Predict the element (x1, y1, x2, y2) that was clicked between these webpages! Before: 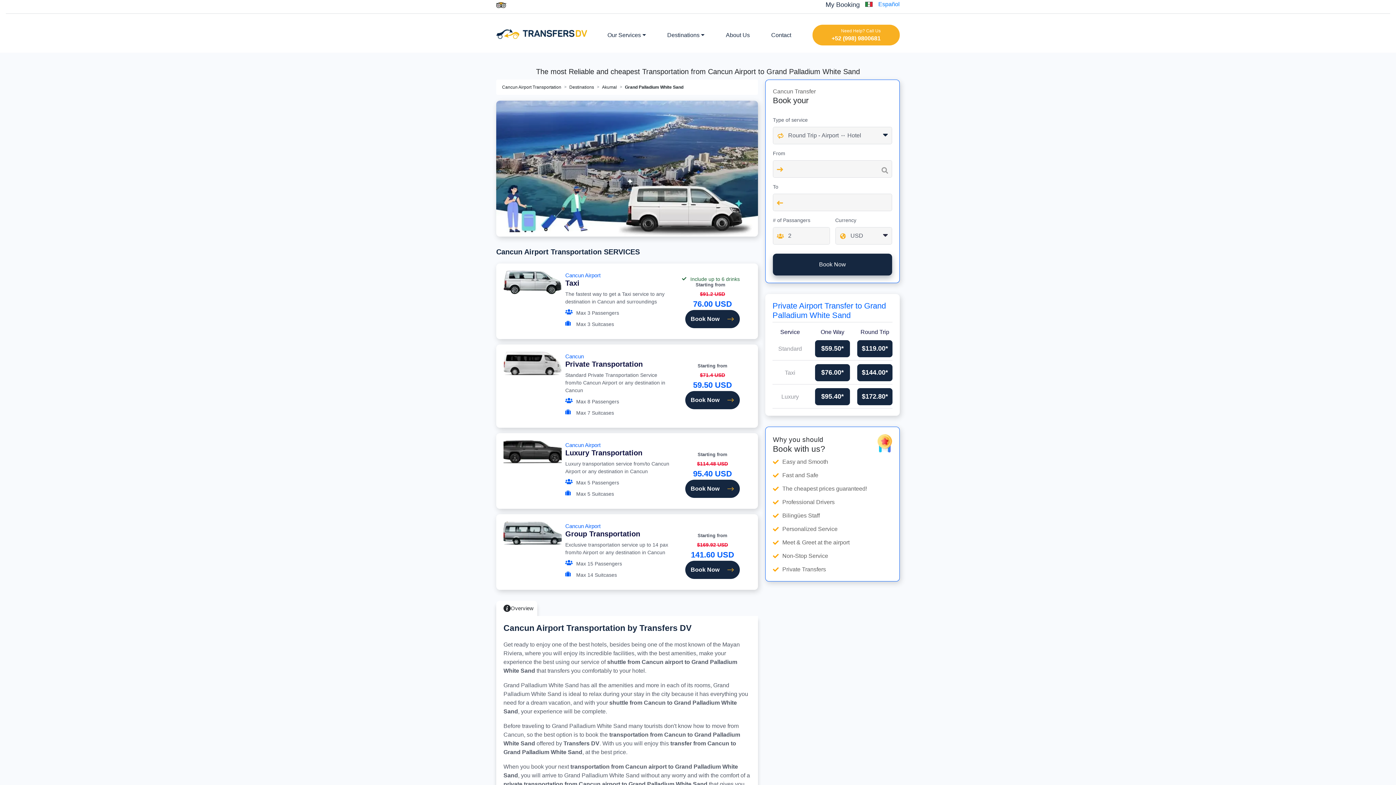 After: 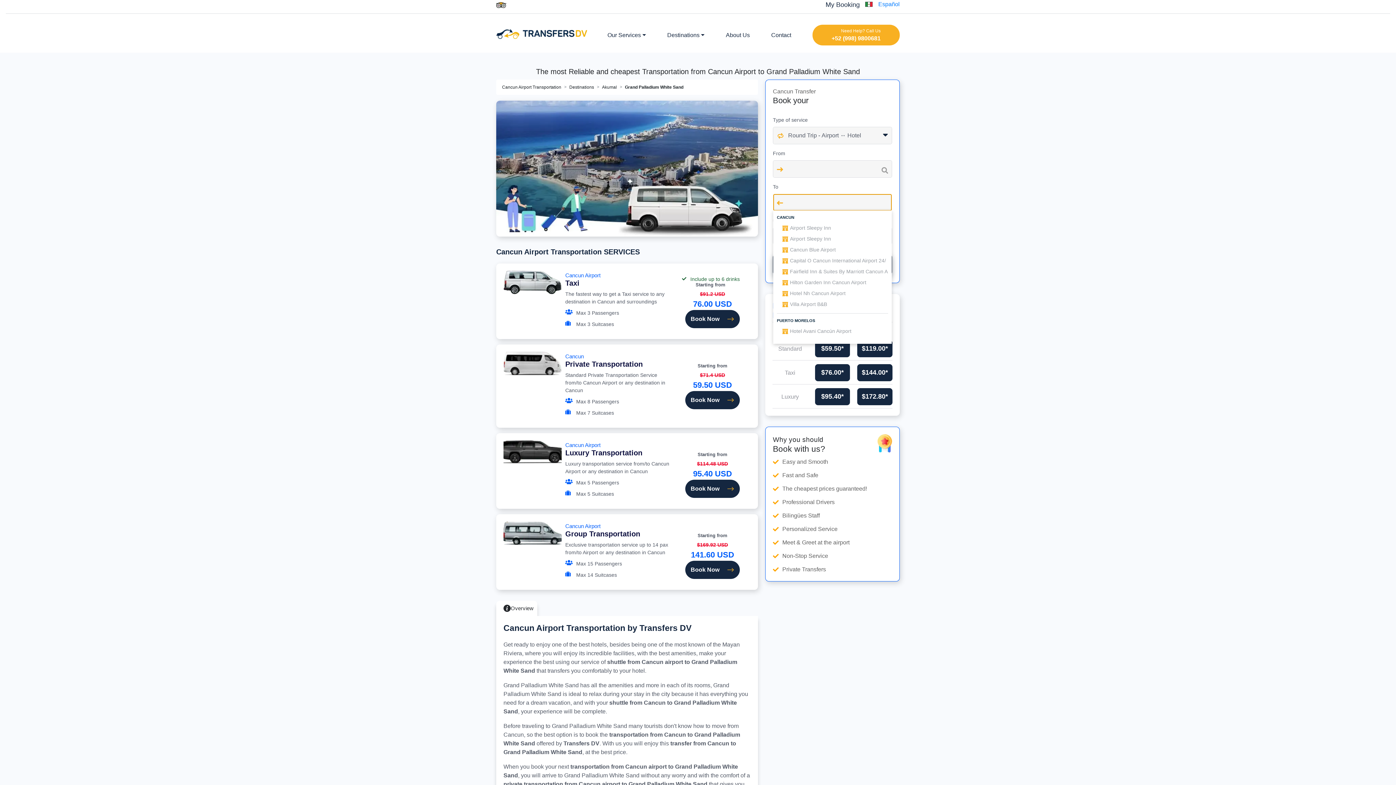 Action: label: Book Now bbox: (773, 253, 892, 275)